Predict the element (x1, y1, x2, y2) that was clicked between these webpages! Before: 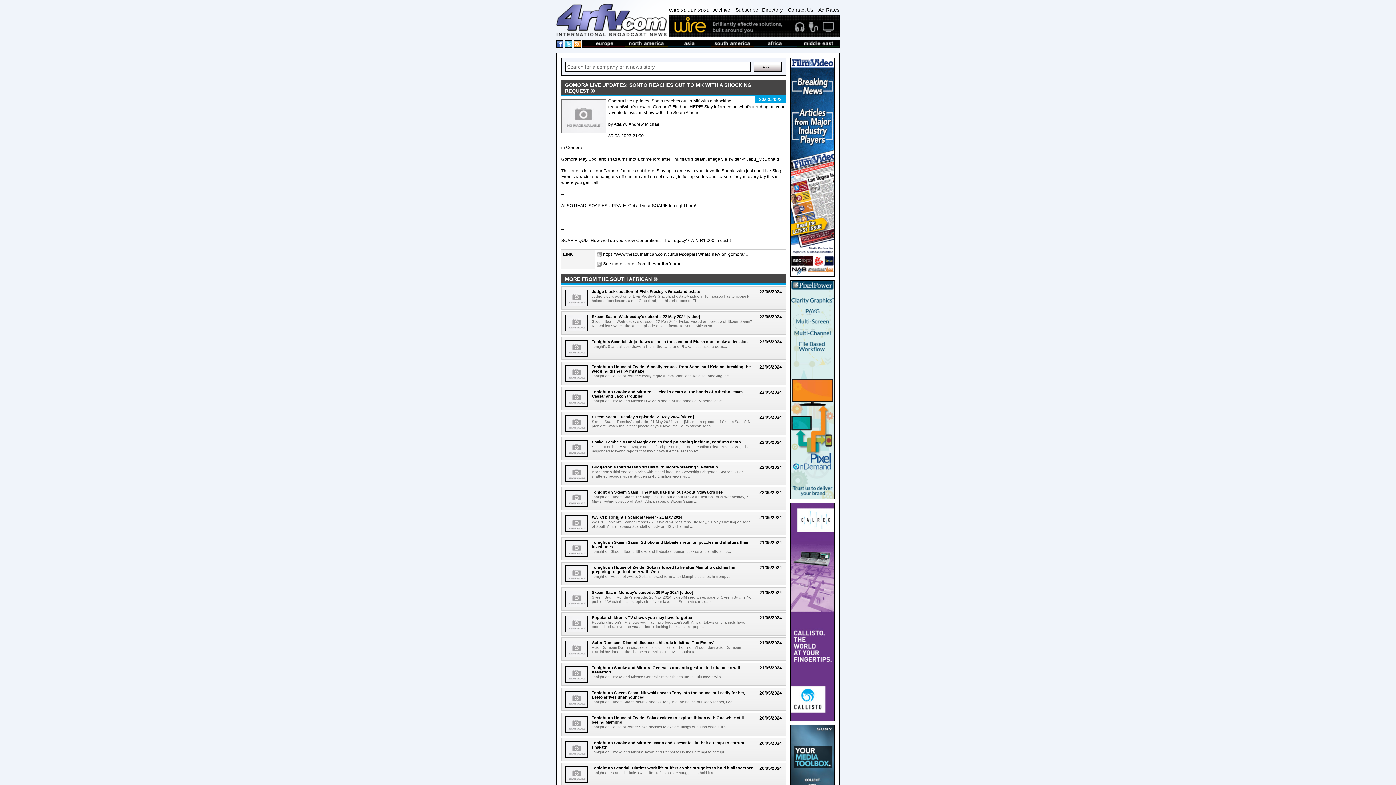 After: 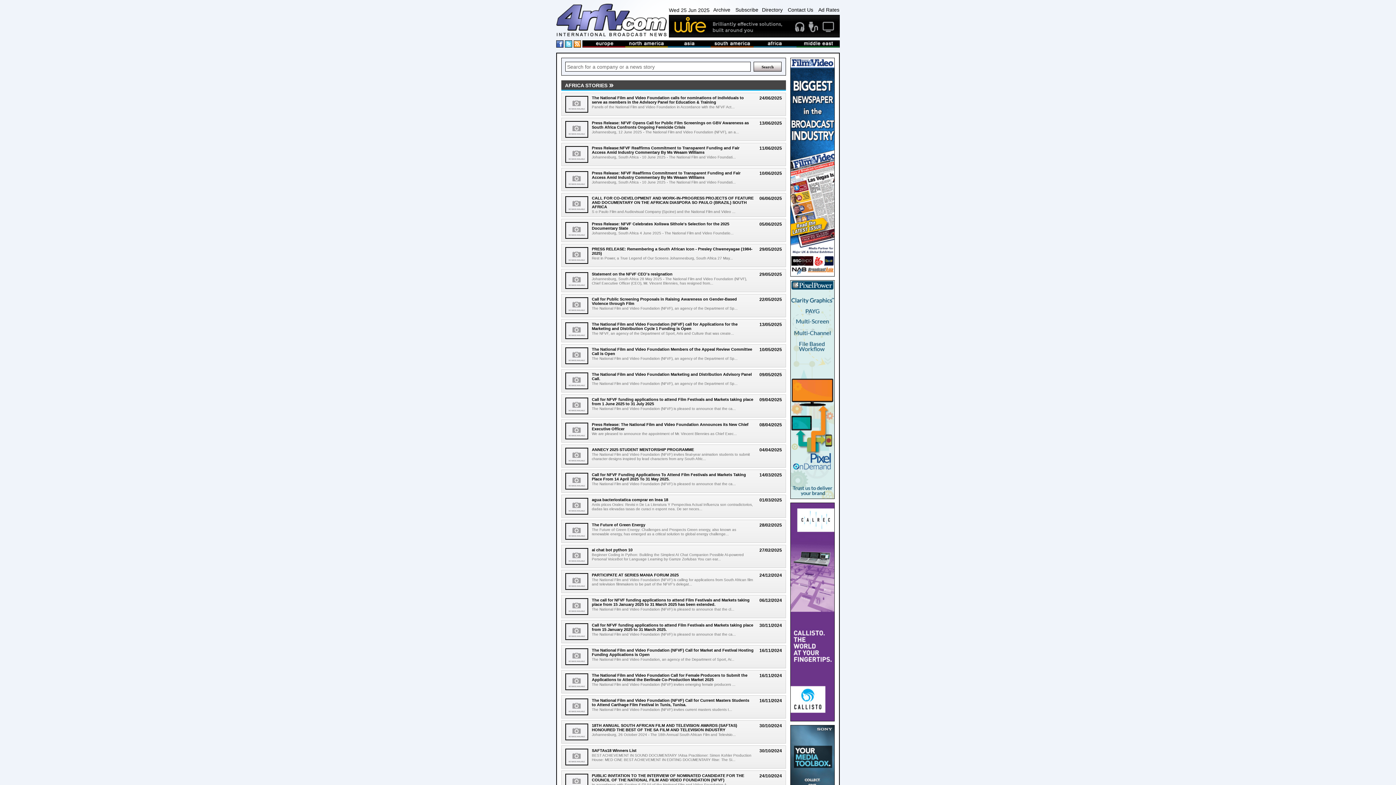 Action: bbox: (753, 42, 796, 48)